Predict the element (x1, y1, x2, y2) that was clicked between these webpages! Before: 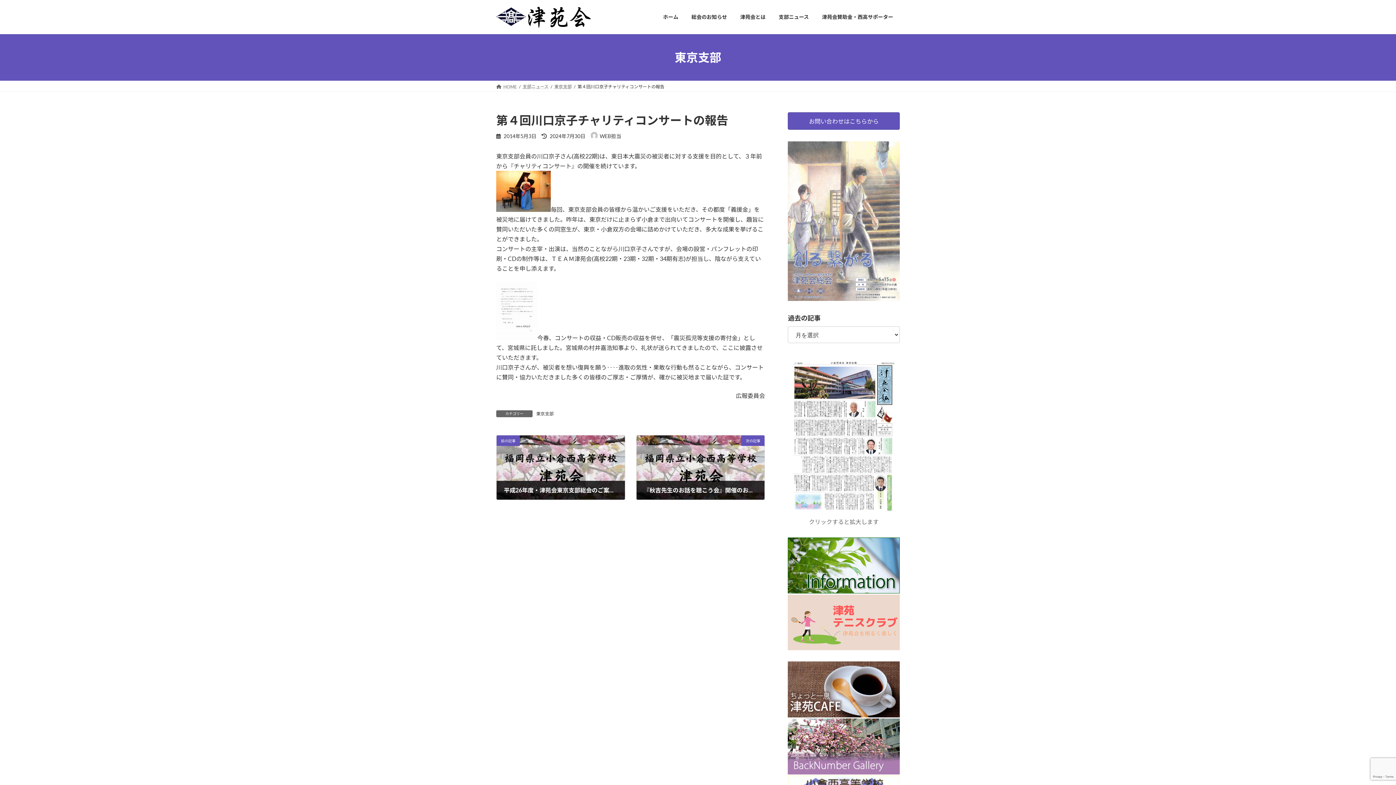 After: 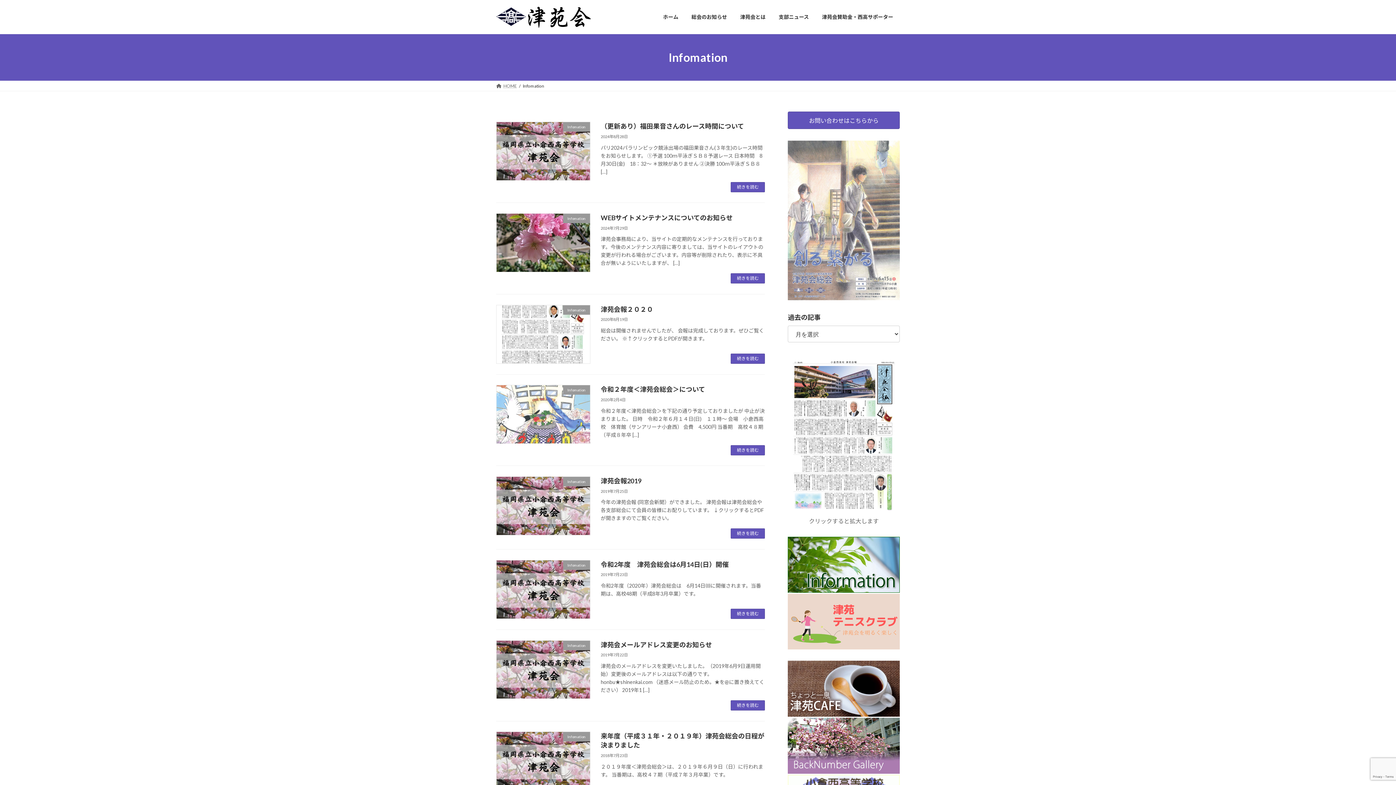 Action: bbox: (788, 587, 900, 594)